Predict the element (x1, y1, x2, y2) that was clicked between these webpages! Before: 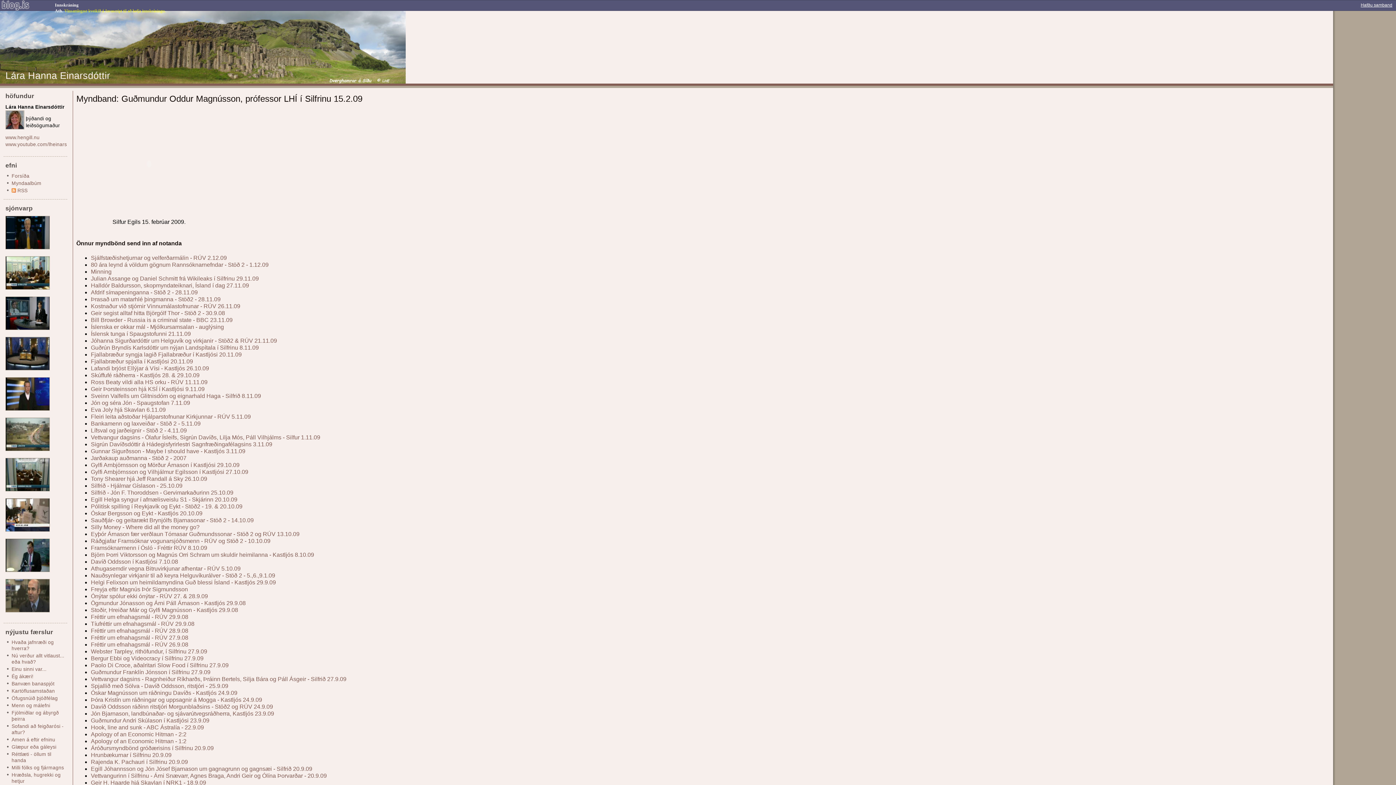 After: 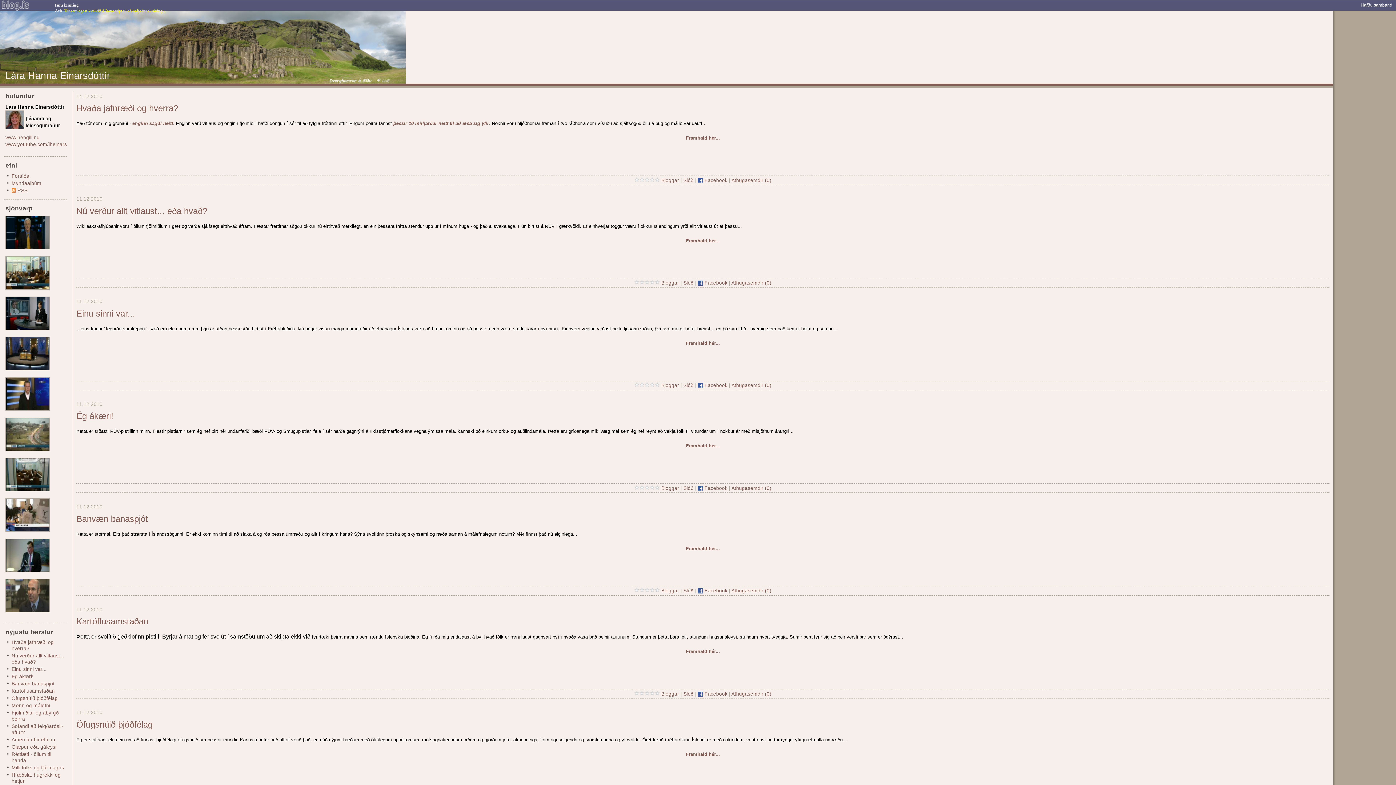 Action: label: Forsíða bbox: (11, 173, 29, 179)